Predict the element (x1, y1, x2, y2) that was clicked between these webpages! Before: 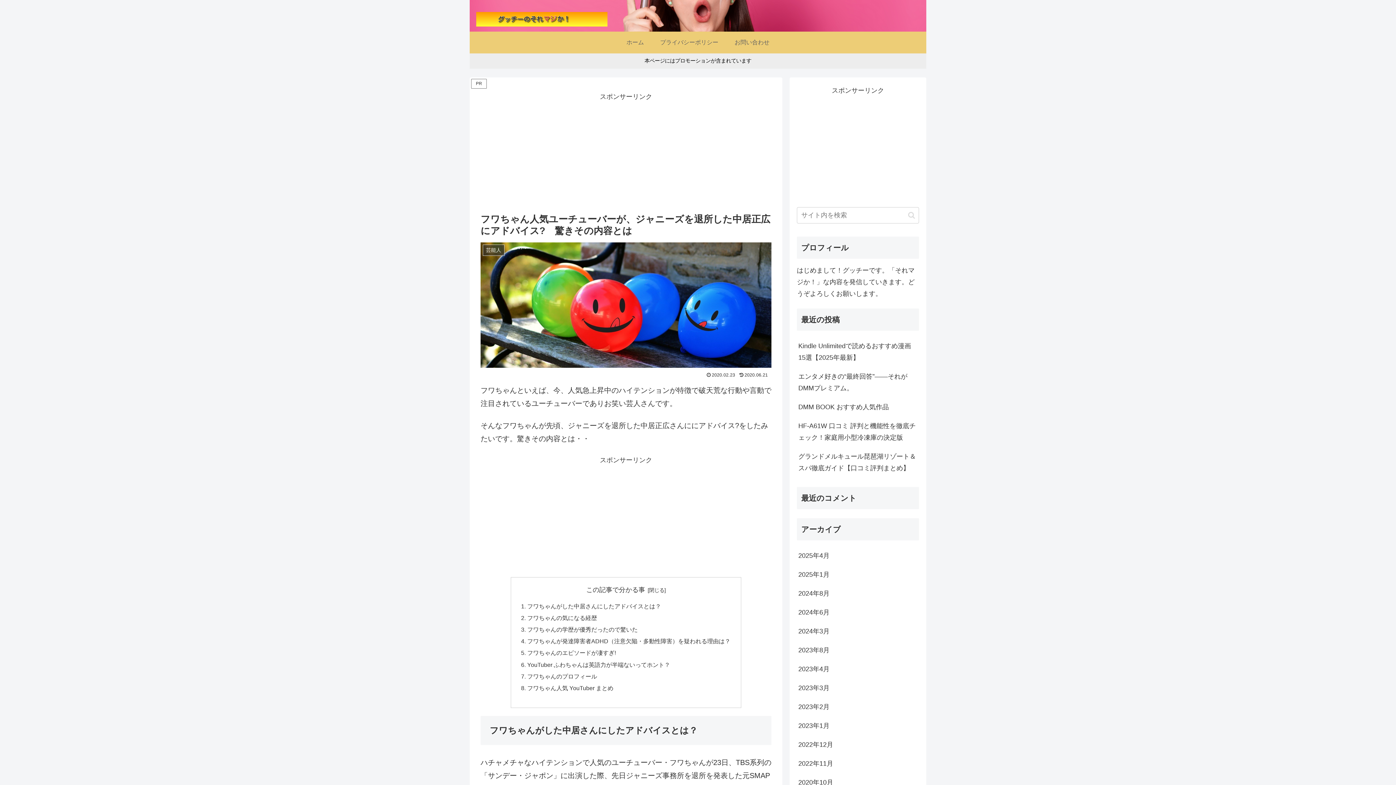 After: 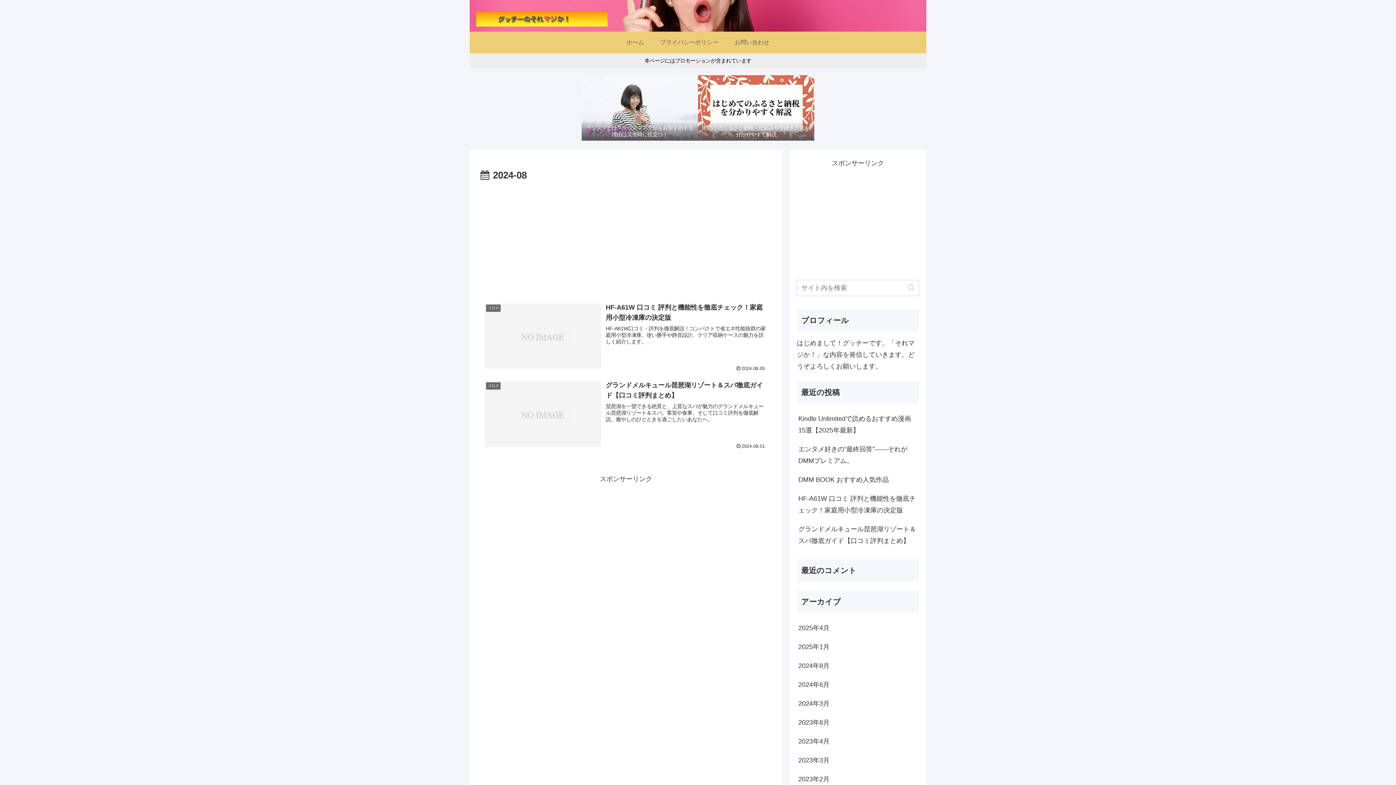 Action: label: 2024年8月 bbox: (797, 584, 919, 603)